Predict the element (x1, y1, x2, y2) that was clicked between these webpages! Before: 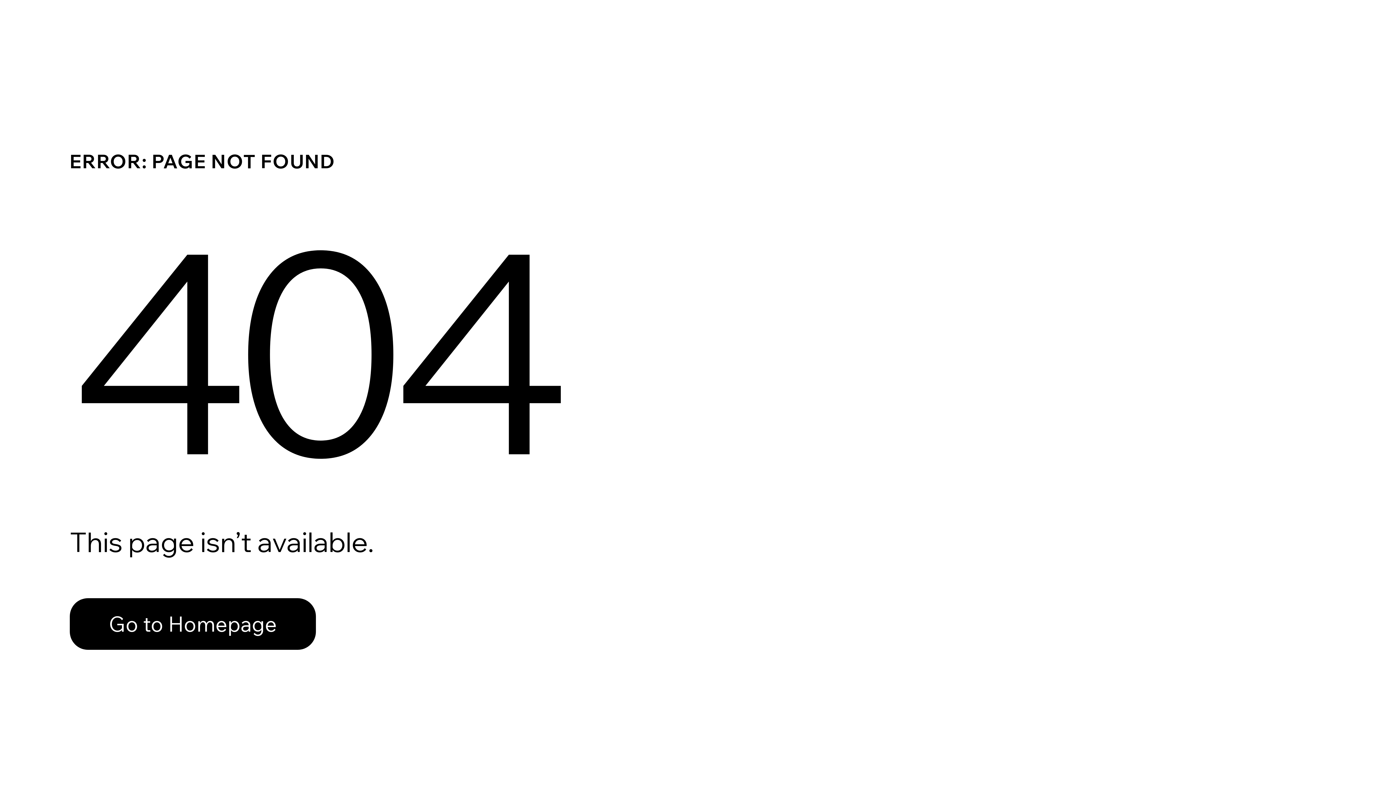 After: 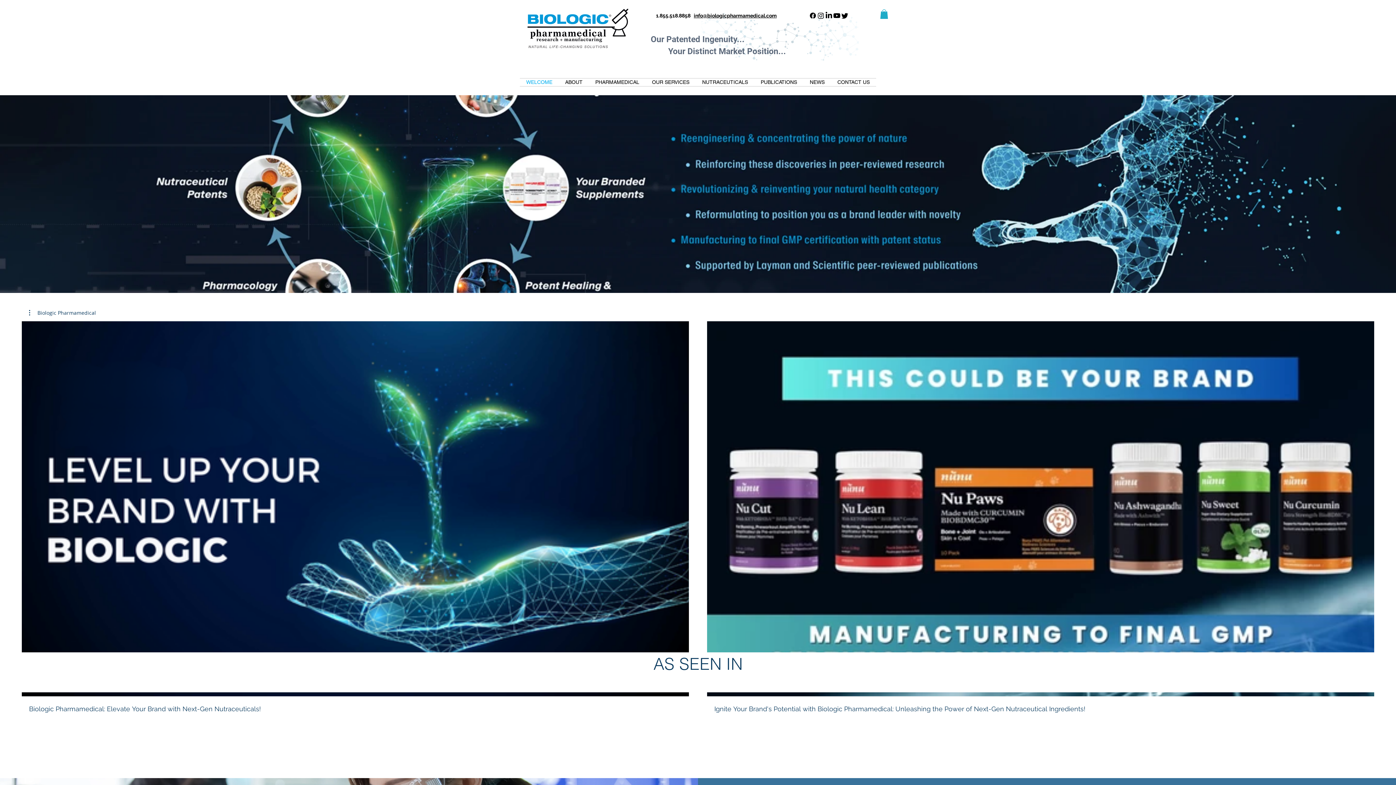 Action: label: Go to Homepage bbox: (69, 598, 316, 650)